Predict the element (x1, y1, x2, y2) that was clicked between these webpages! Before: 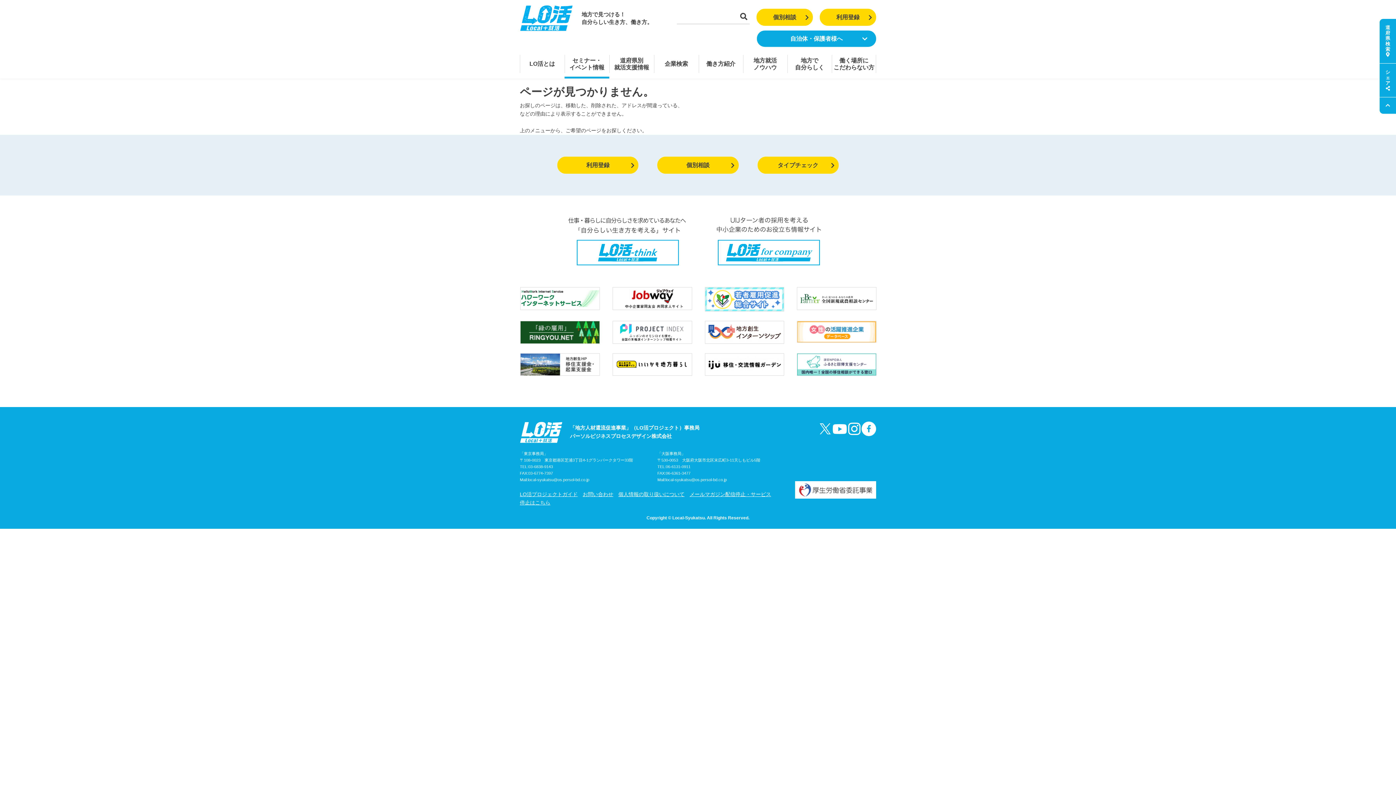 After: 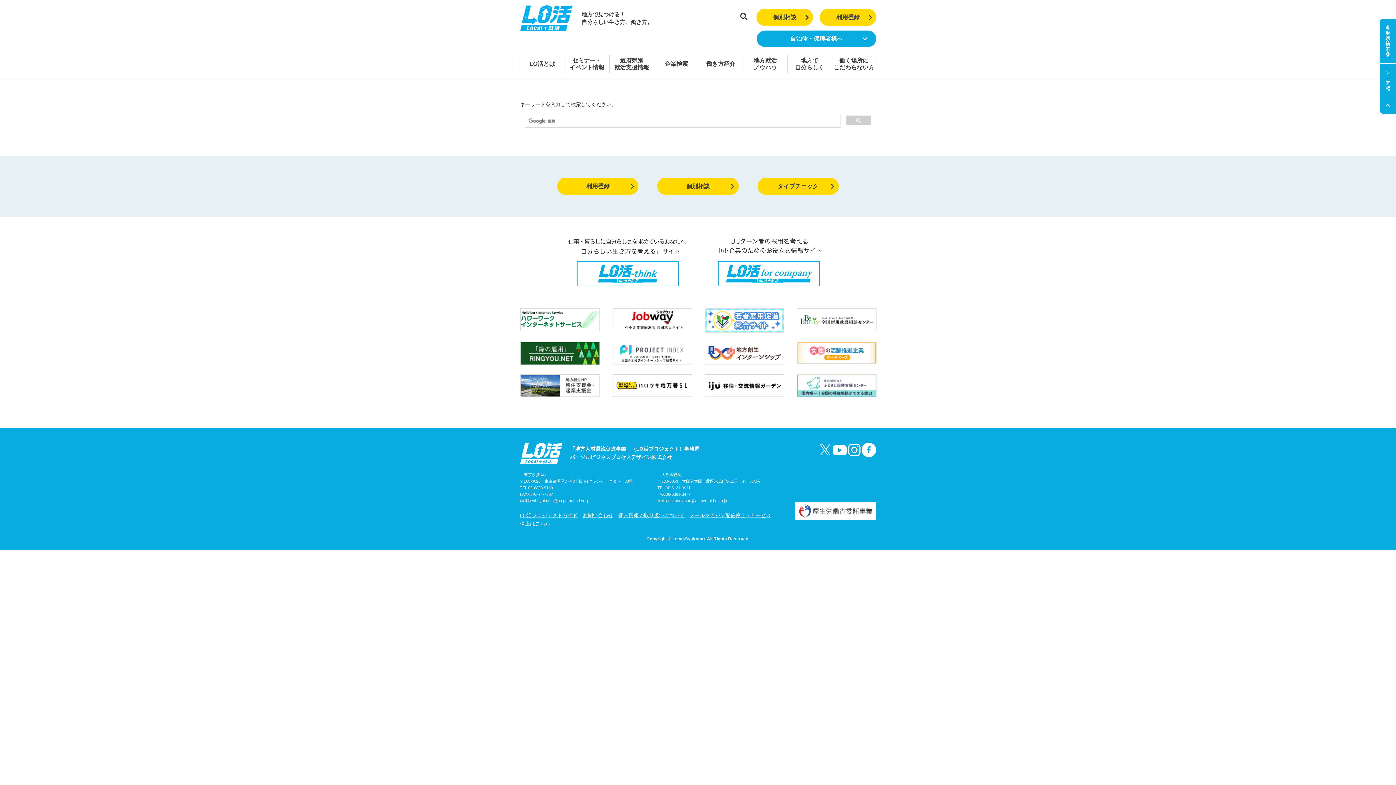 Action: bbox: (738, 10, 749, 23)